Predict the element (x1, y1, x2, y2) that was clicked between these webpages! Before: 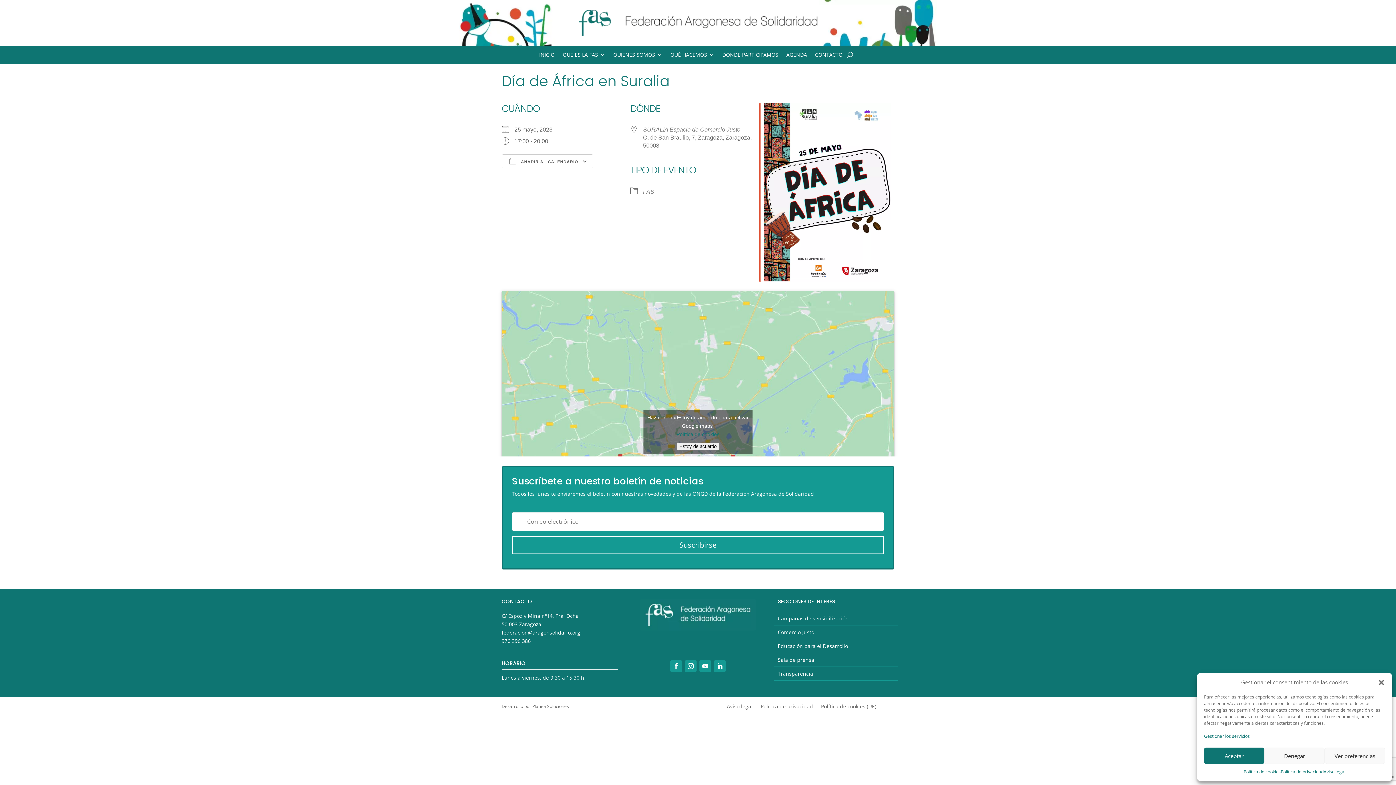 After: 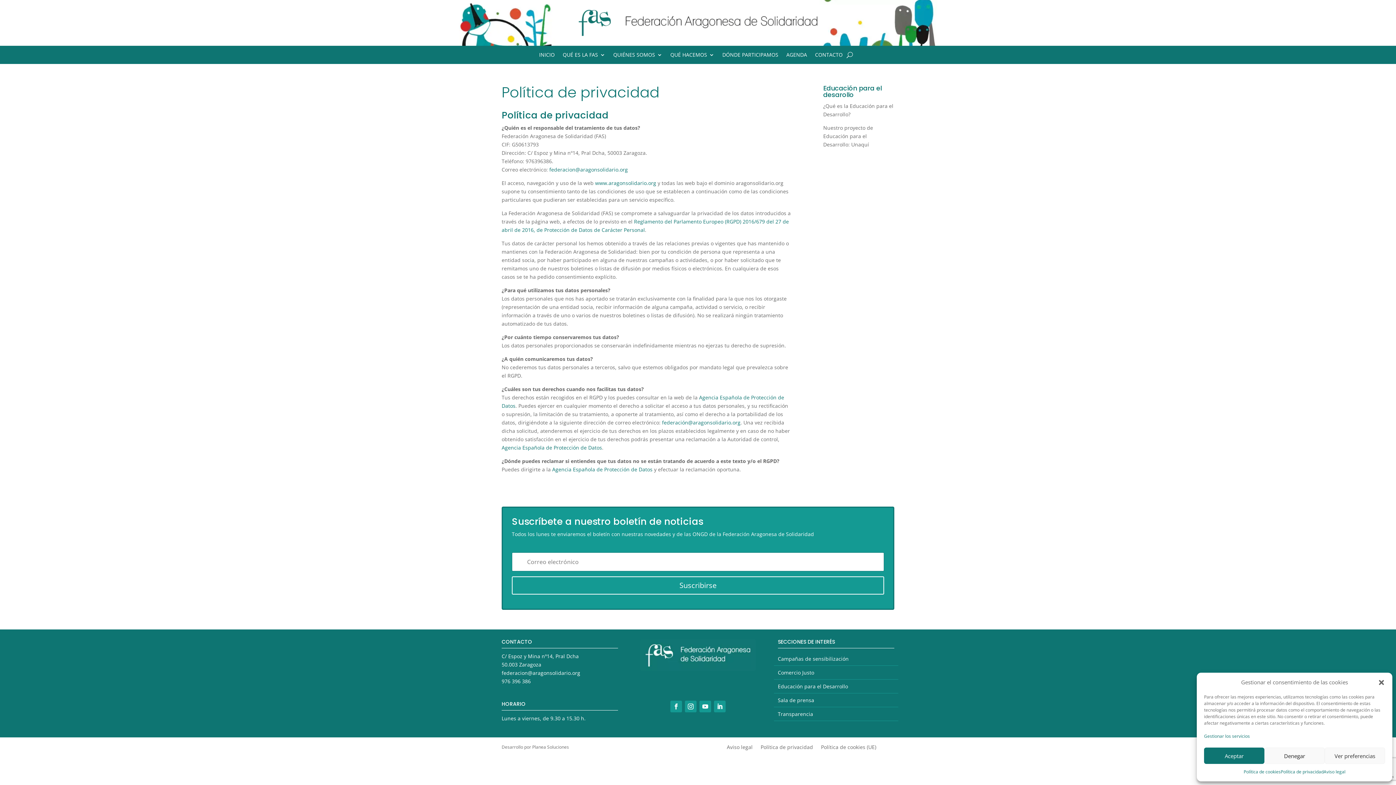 Action: bbox: (1281, 768, 1323, 776) label: Política de privacidad